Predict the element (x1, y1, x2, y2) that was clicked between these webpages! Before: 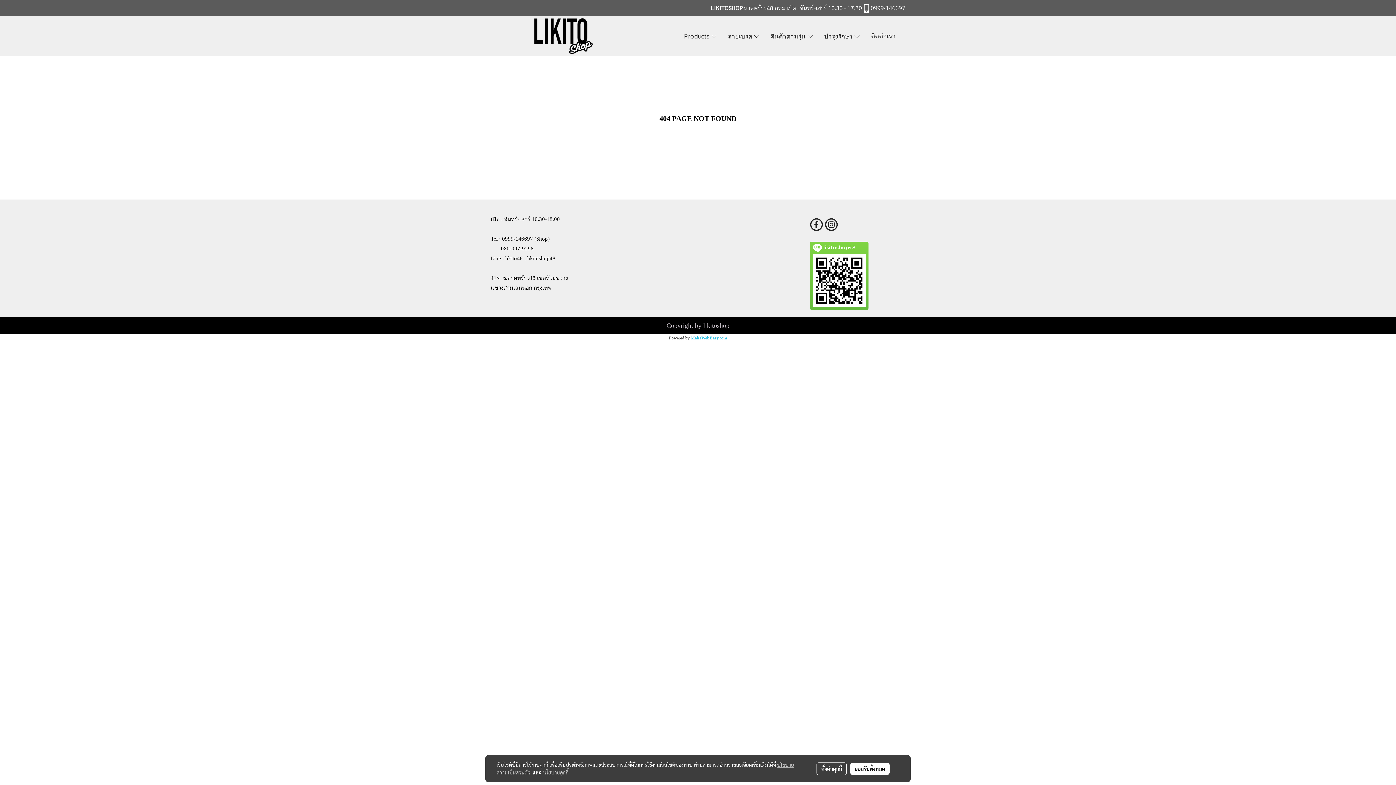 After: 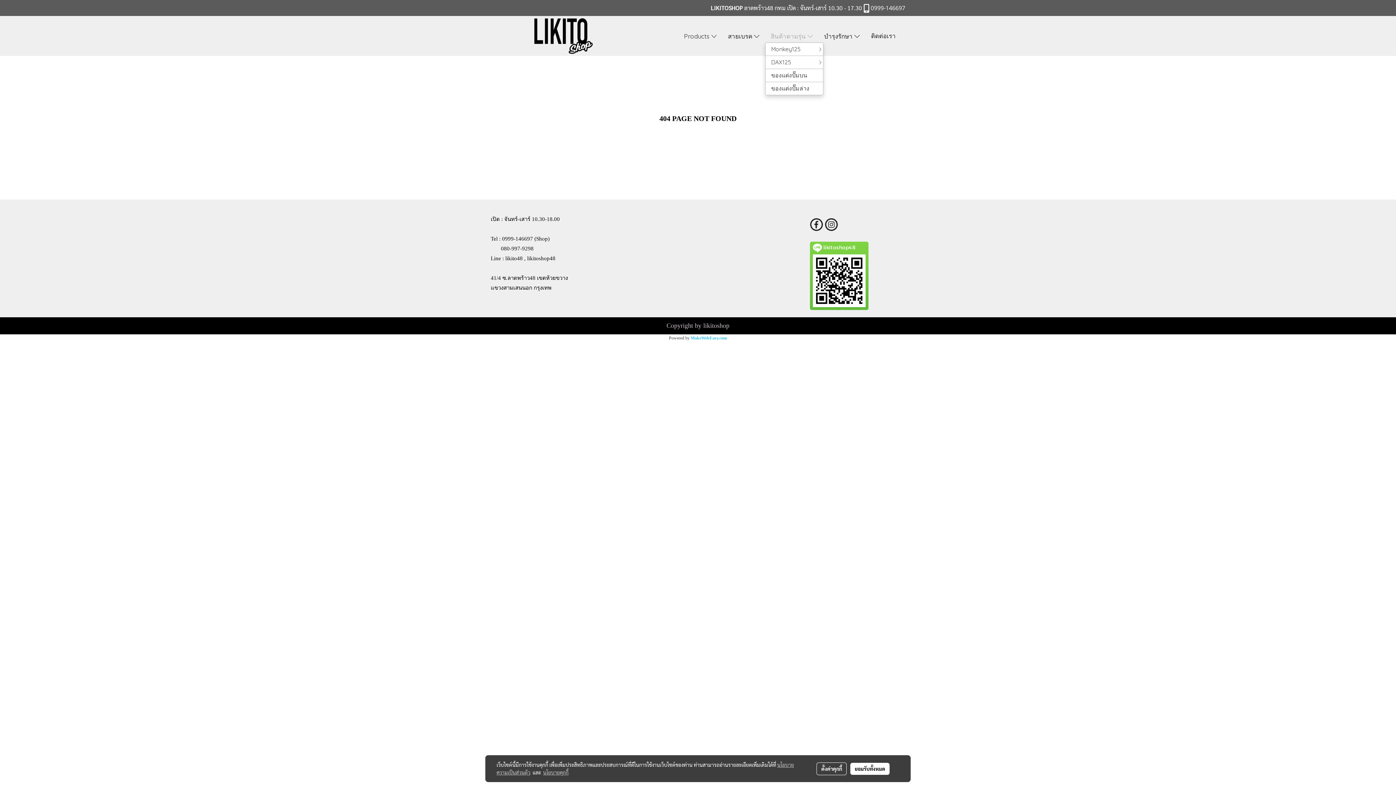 Action: label: สินค้าตามรุ่น  bbox: (765, 29, 818, 42)